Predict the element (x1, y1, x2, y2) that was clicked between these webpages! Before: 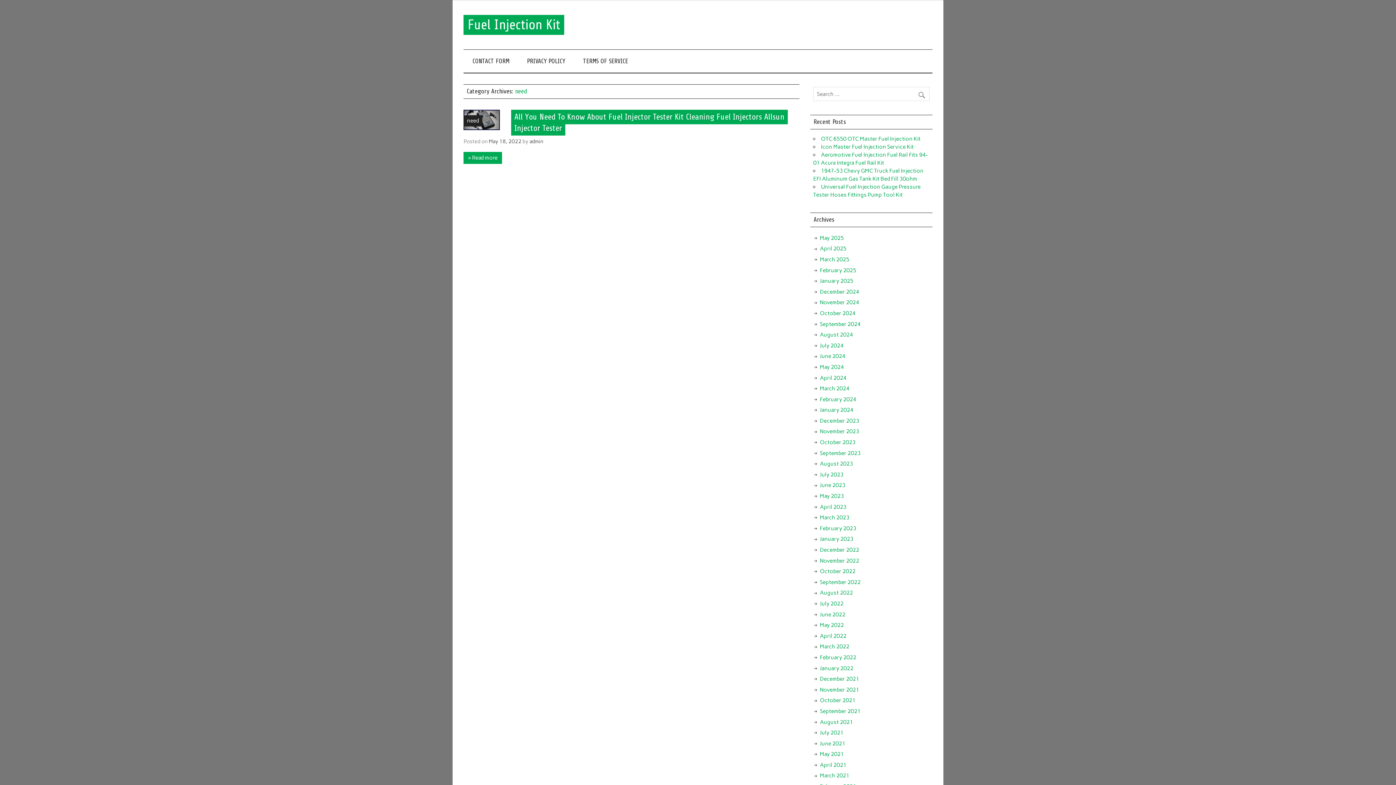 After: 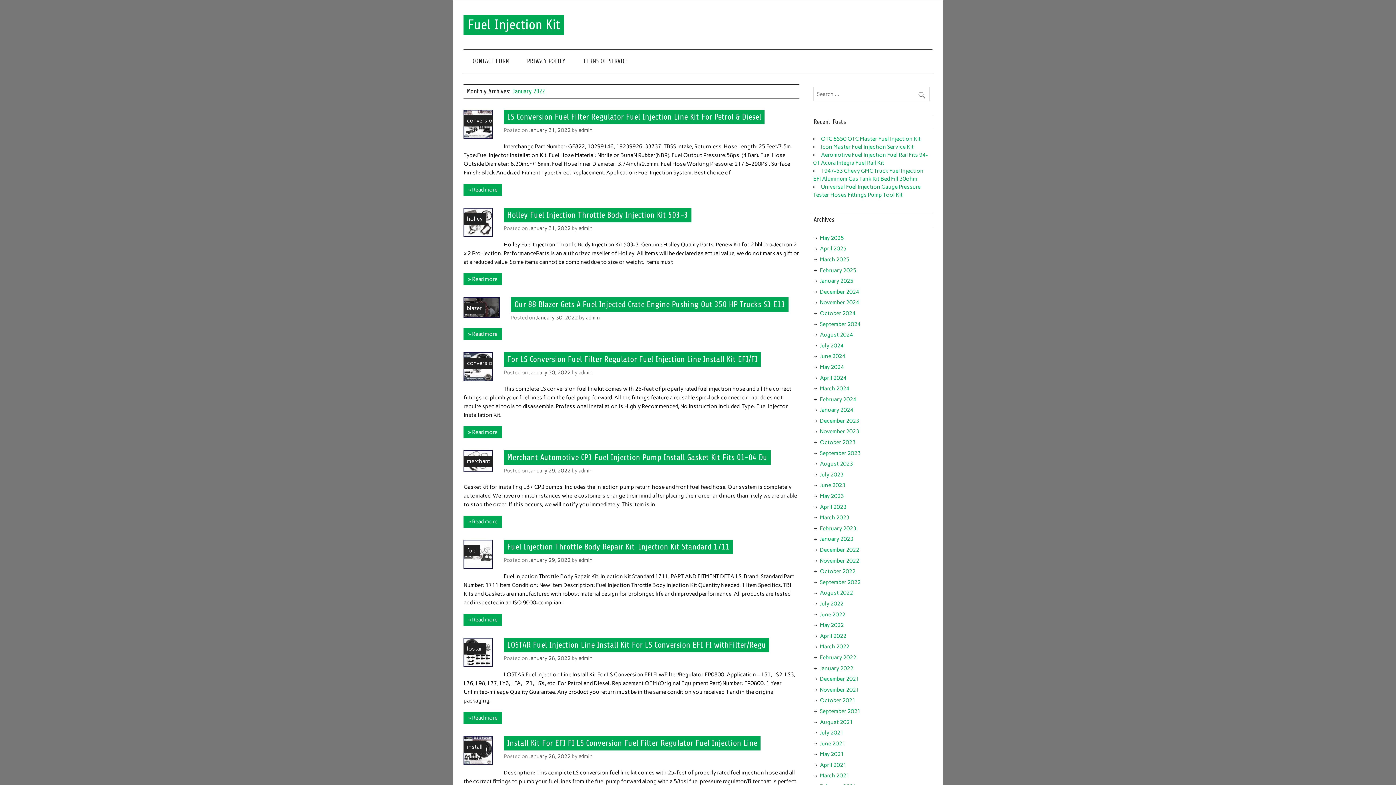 Action: bbox: (820, 665, 853, 671) label: January 2022